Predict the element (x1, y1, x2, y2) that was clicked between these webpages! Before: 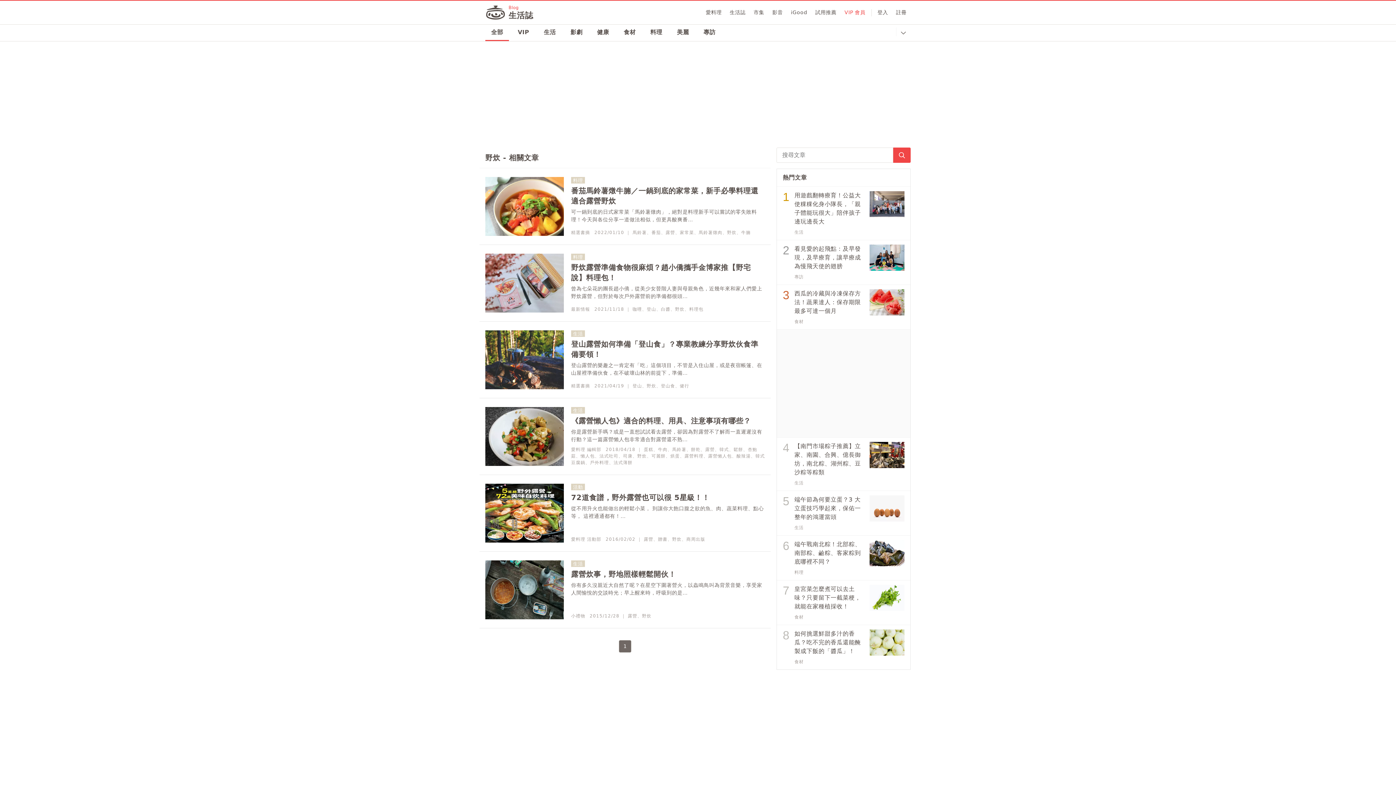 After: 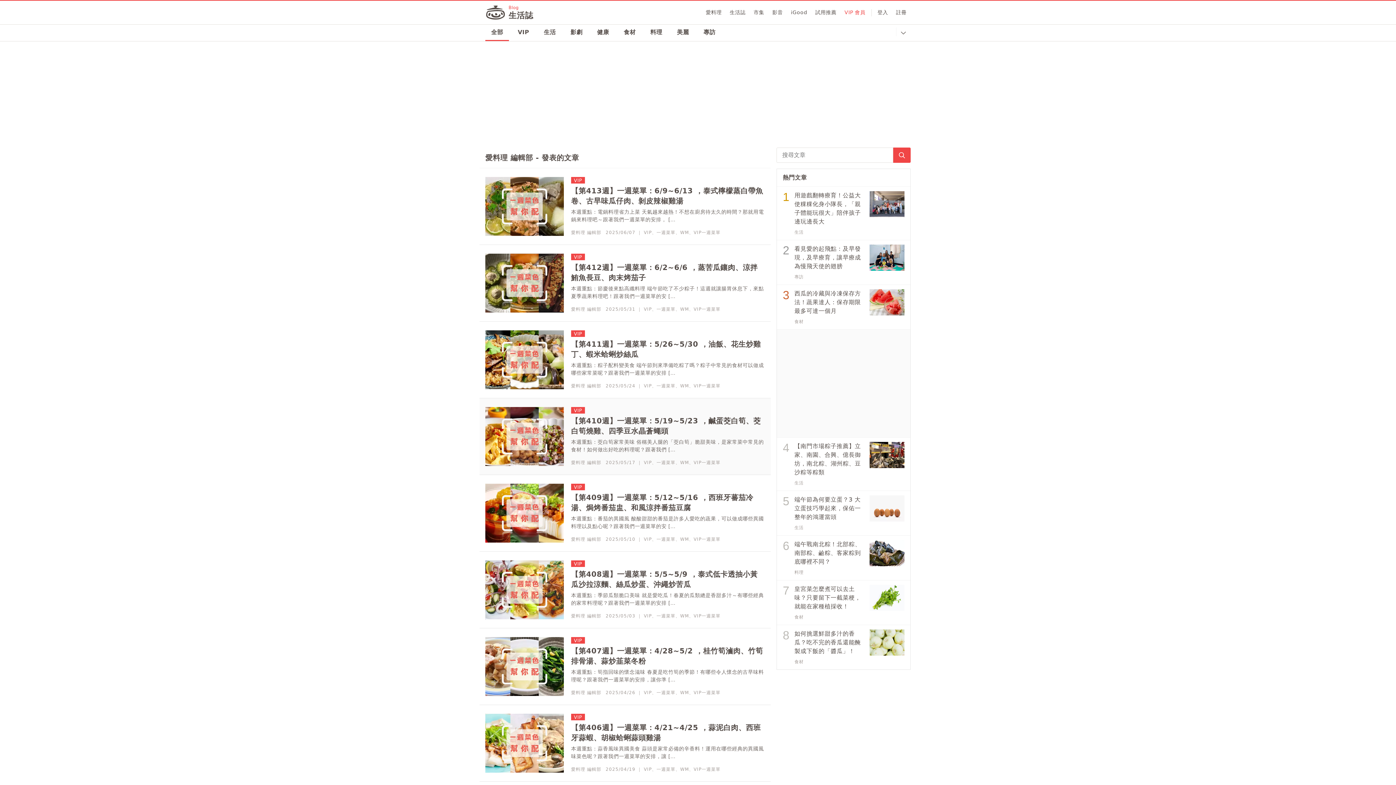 Action: label: 愛料理 編輯部 bbox: (571, 447, 601, 452)